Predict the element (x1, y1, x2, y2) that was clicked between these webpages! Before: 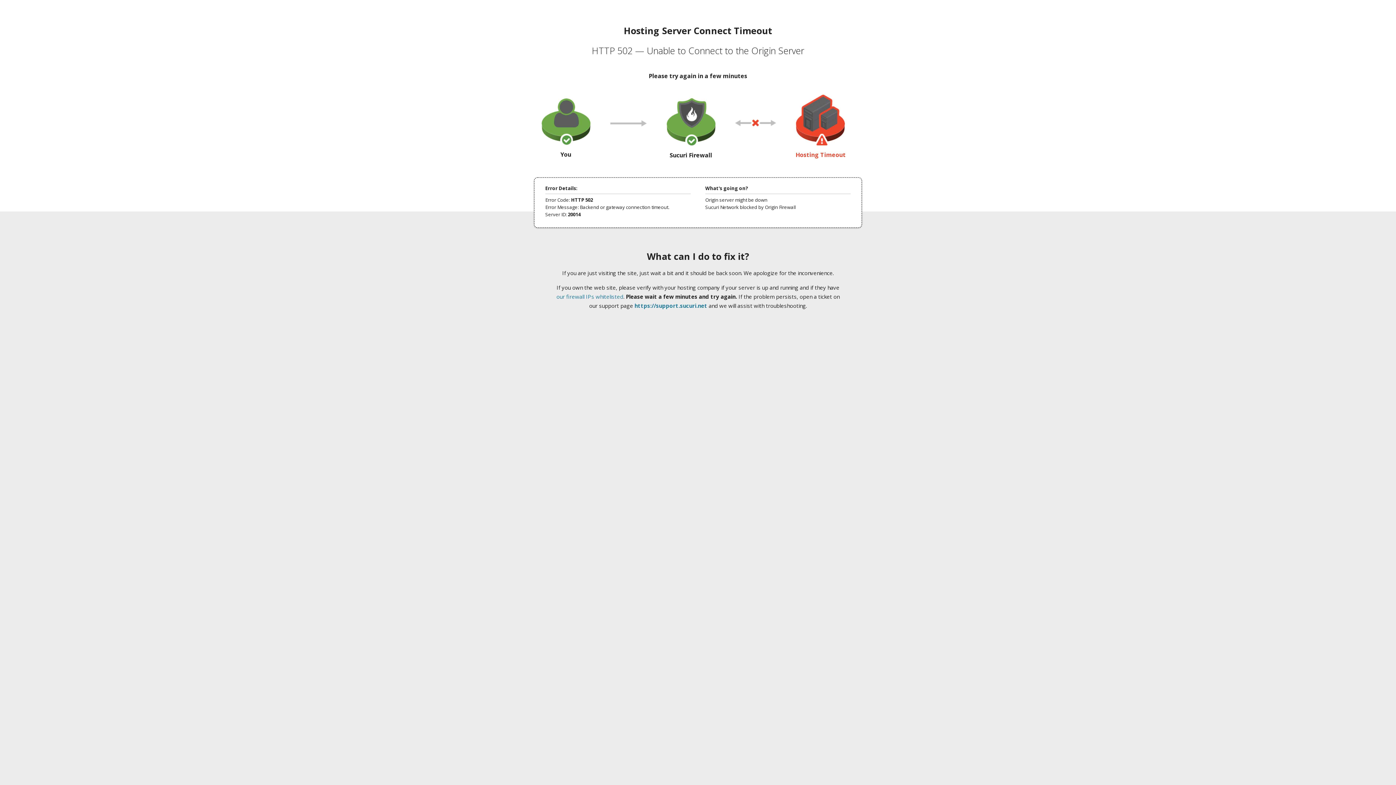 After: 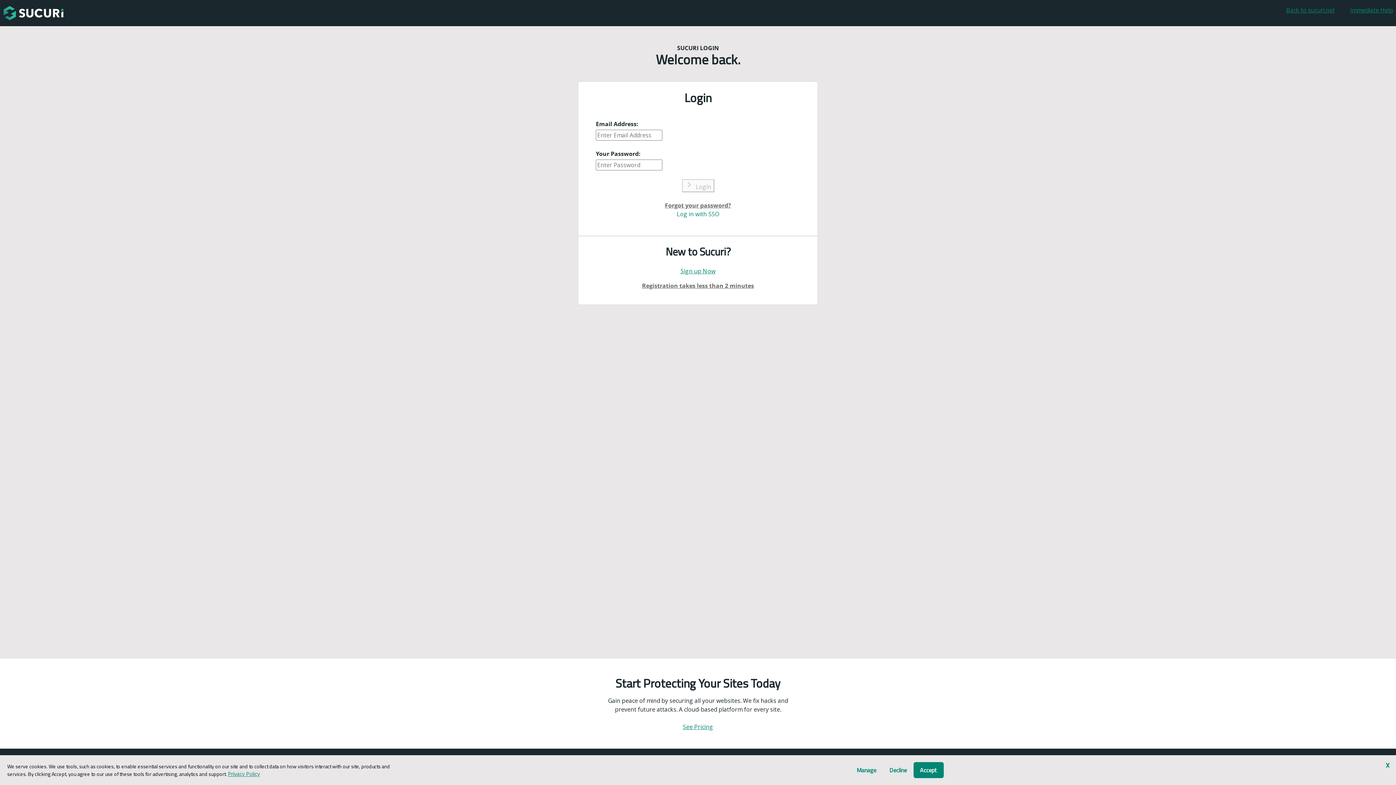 Action: bbox: (634, 302, 707, 309) label: https://support.sucuri.net